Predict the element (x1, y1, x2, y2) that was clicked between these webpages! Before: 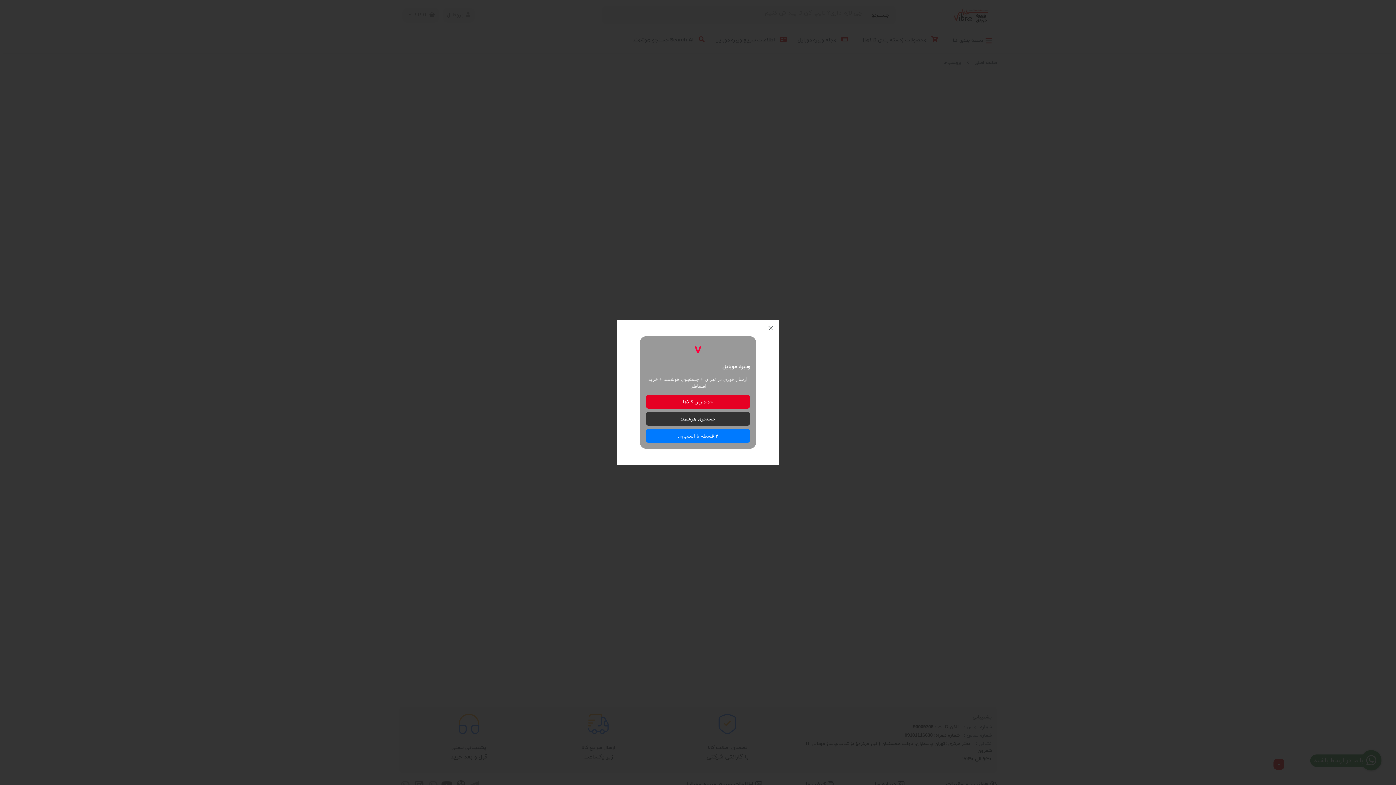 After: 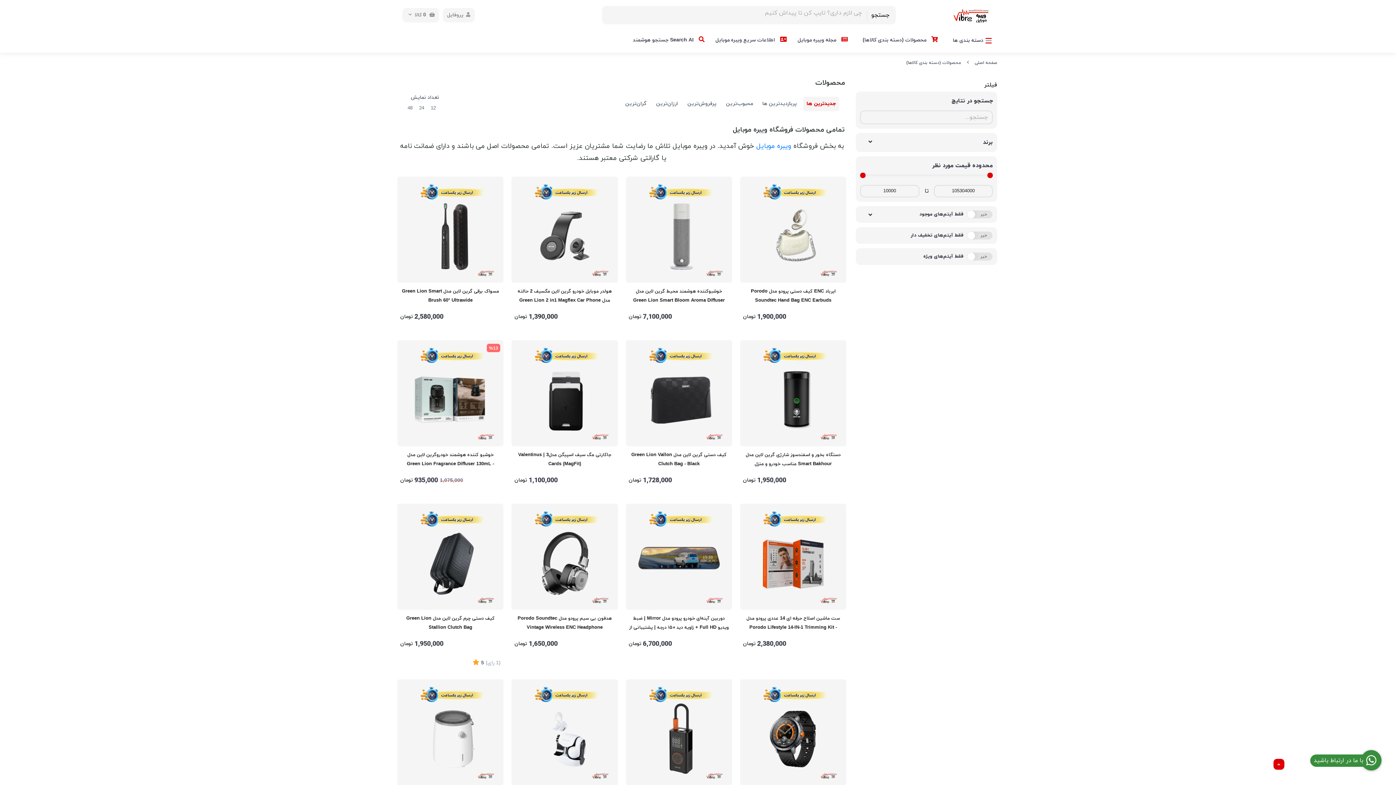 Action: label: جدیدترین کالاها bbox: (645, 394, 750, 409)